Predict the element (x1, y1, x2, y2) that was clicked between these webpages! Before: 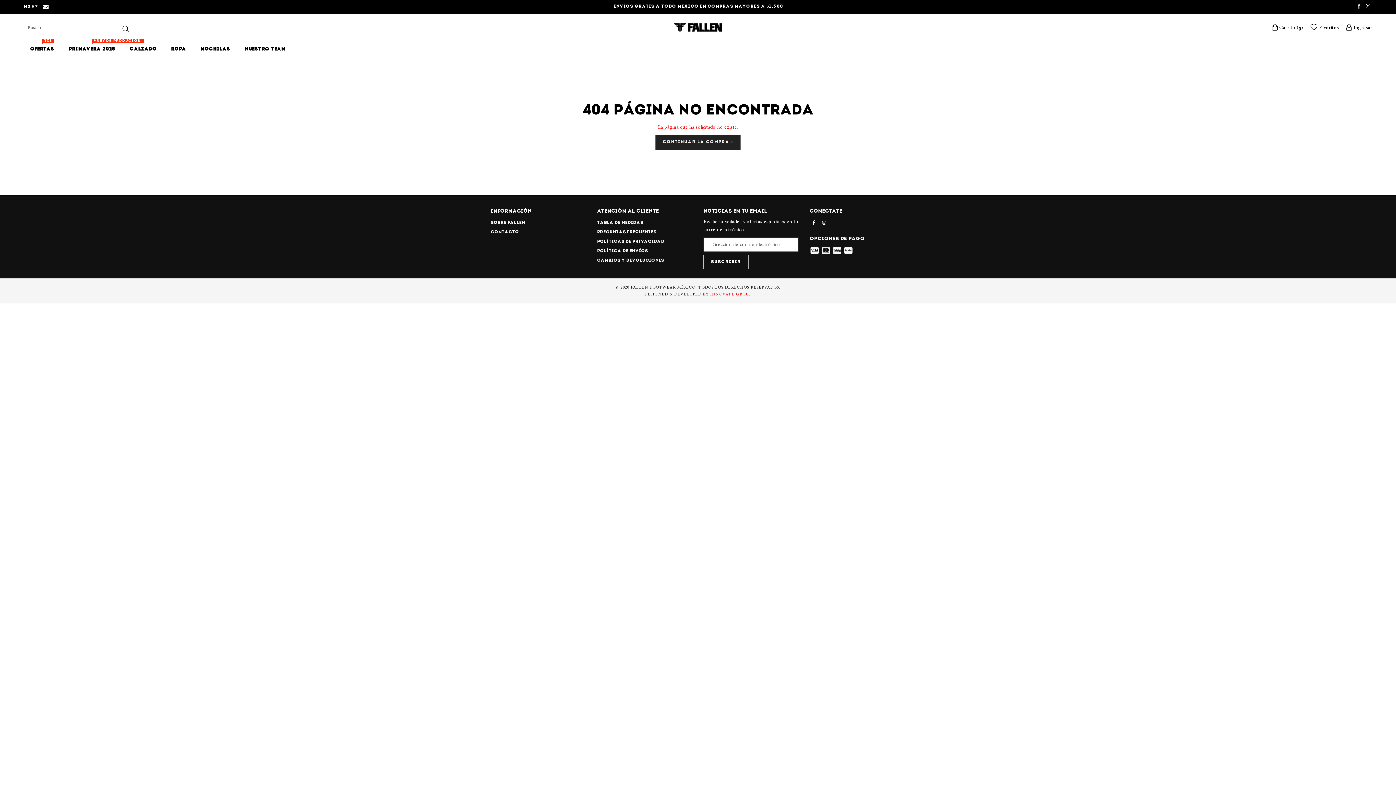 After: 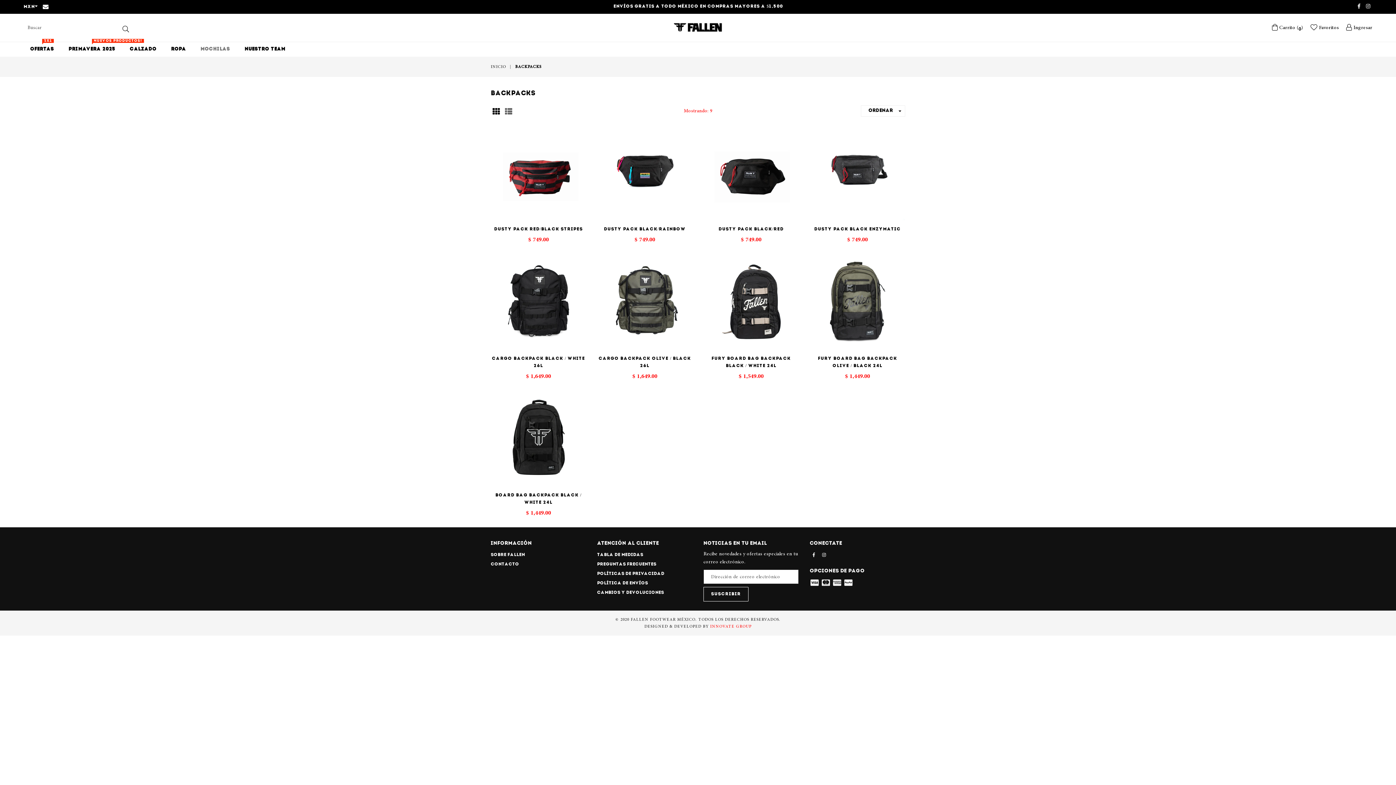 Action: label: MOCHILAS bbox: (194, 42, 236, 56)